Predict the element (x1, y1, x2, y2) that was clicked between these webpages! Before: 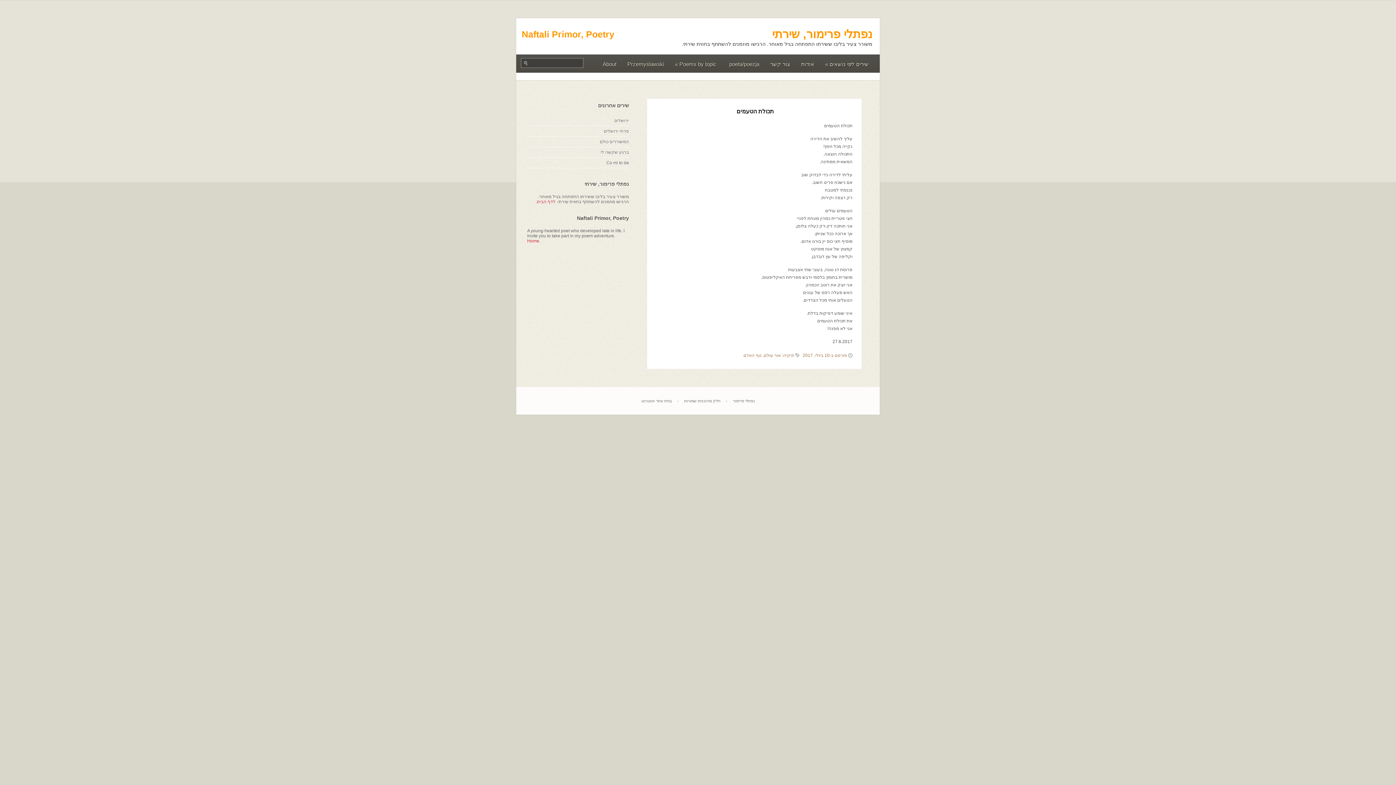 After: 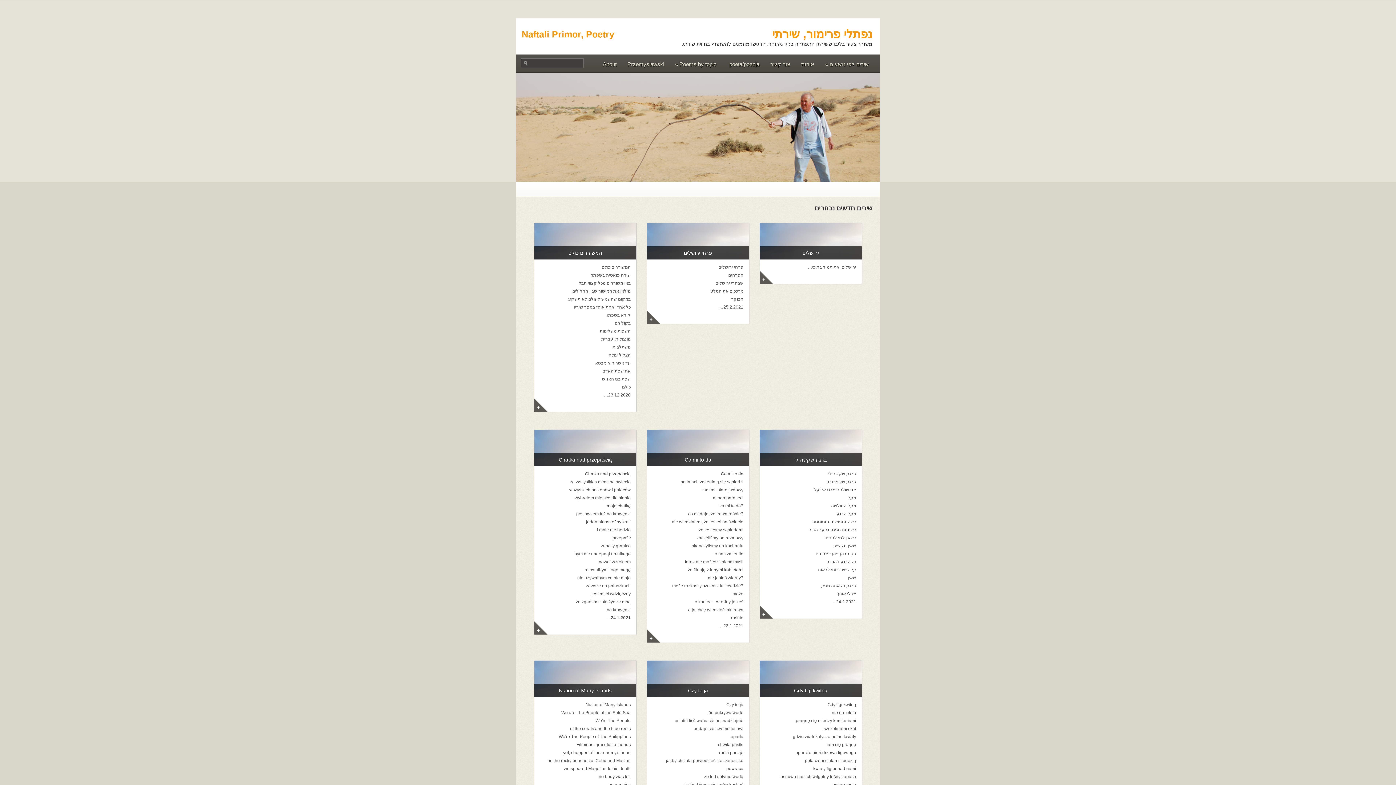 Action: label: Home. bbox: (527, 238, 540, 243)